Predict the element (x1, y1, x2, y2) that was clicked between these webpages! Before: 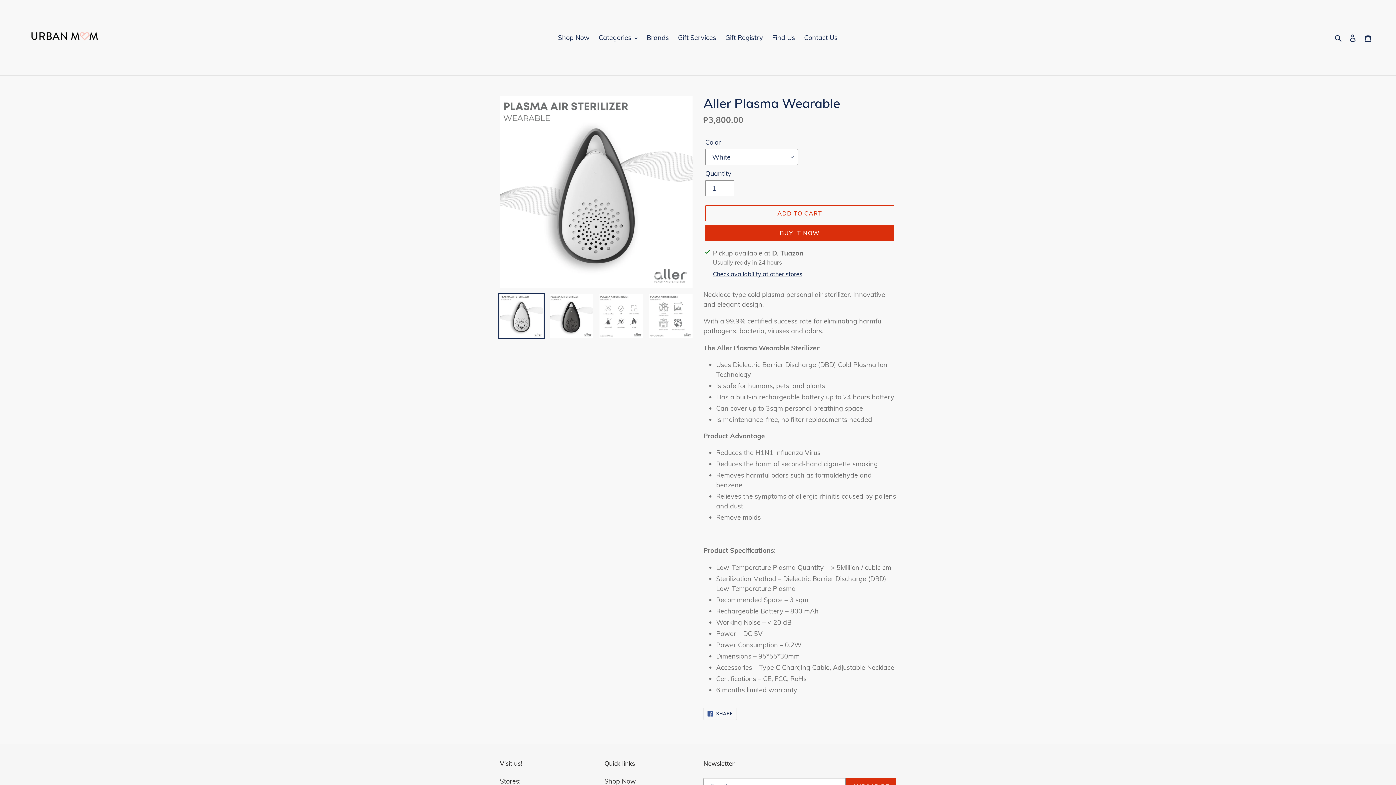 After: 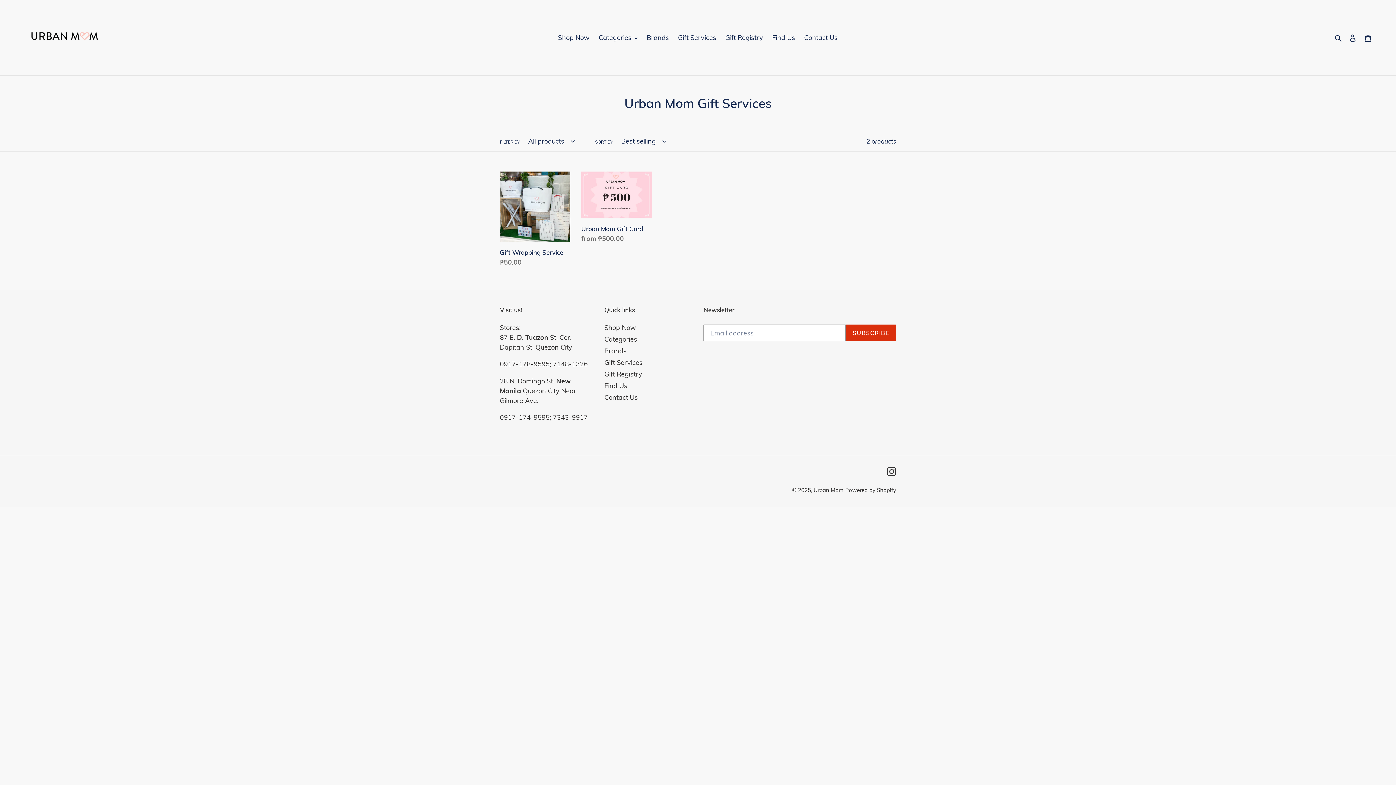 Action: bbox: (674, 31, 720, 43) label: Gift Services